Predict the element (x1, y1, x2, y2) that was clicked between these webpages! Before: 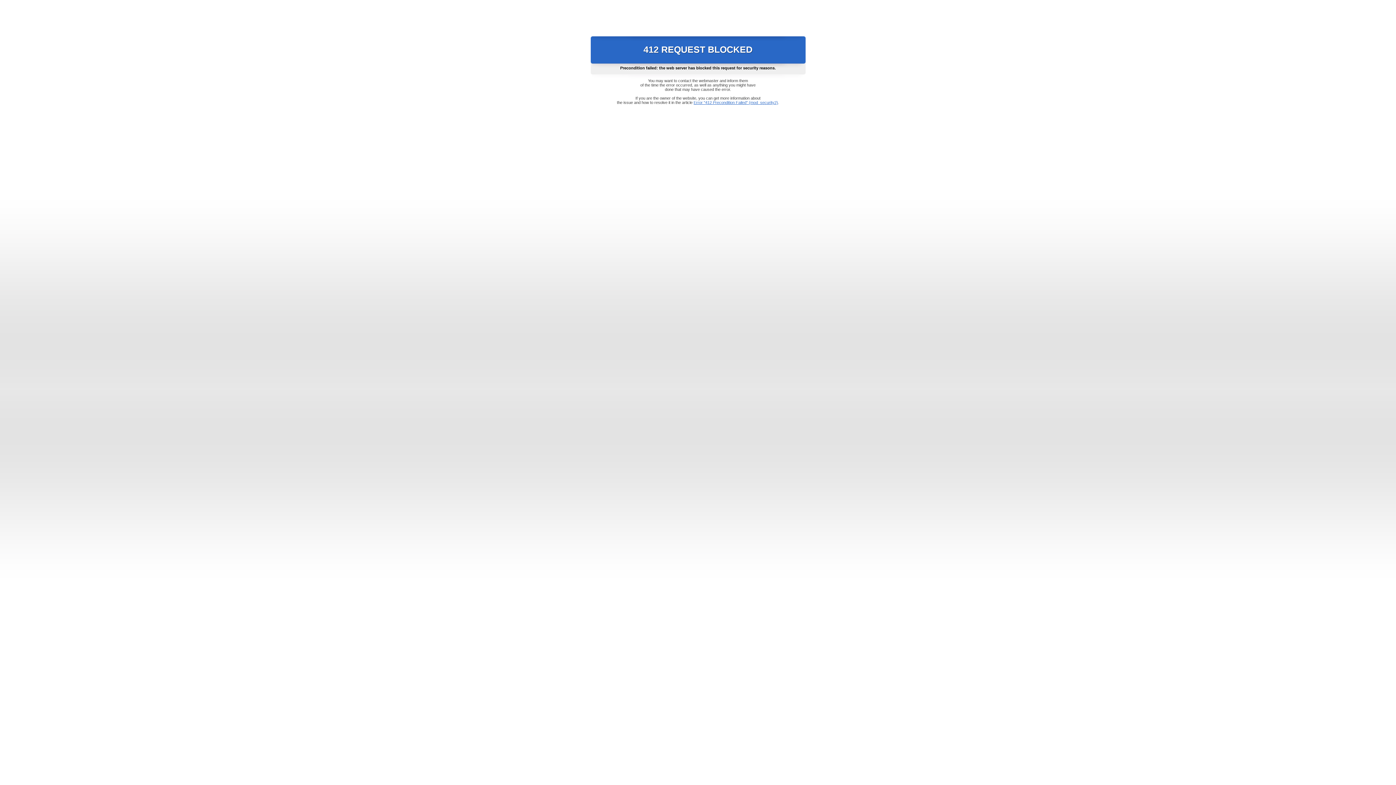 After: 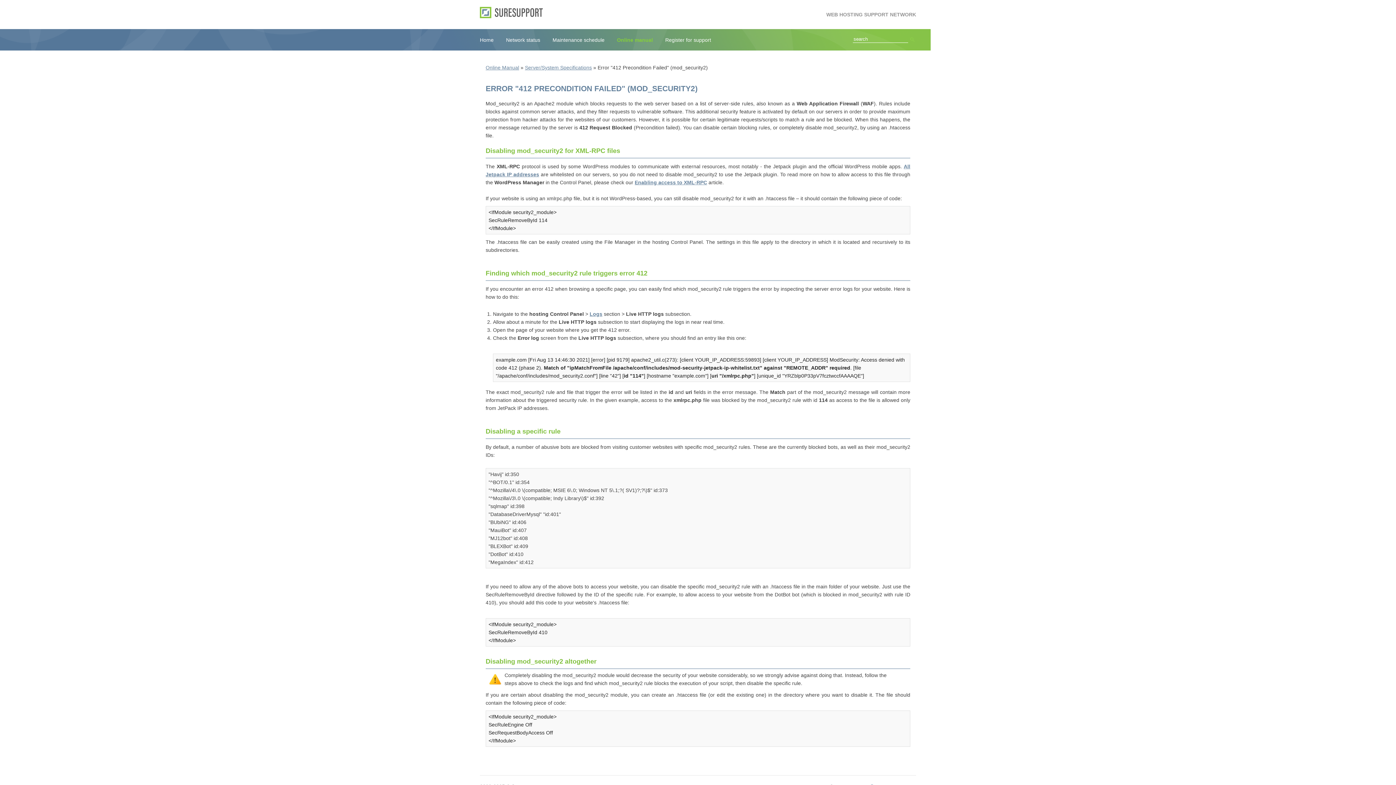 Action: label: Error "412 Precondition Failed" (mod_security2) bbox: (693, 100, 778, 104)